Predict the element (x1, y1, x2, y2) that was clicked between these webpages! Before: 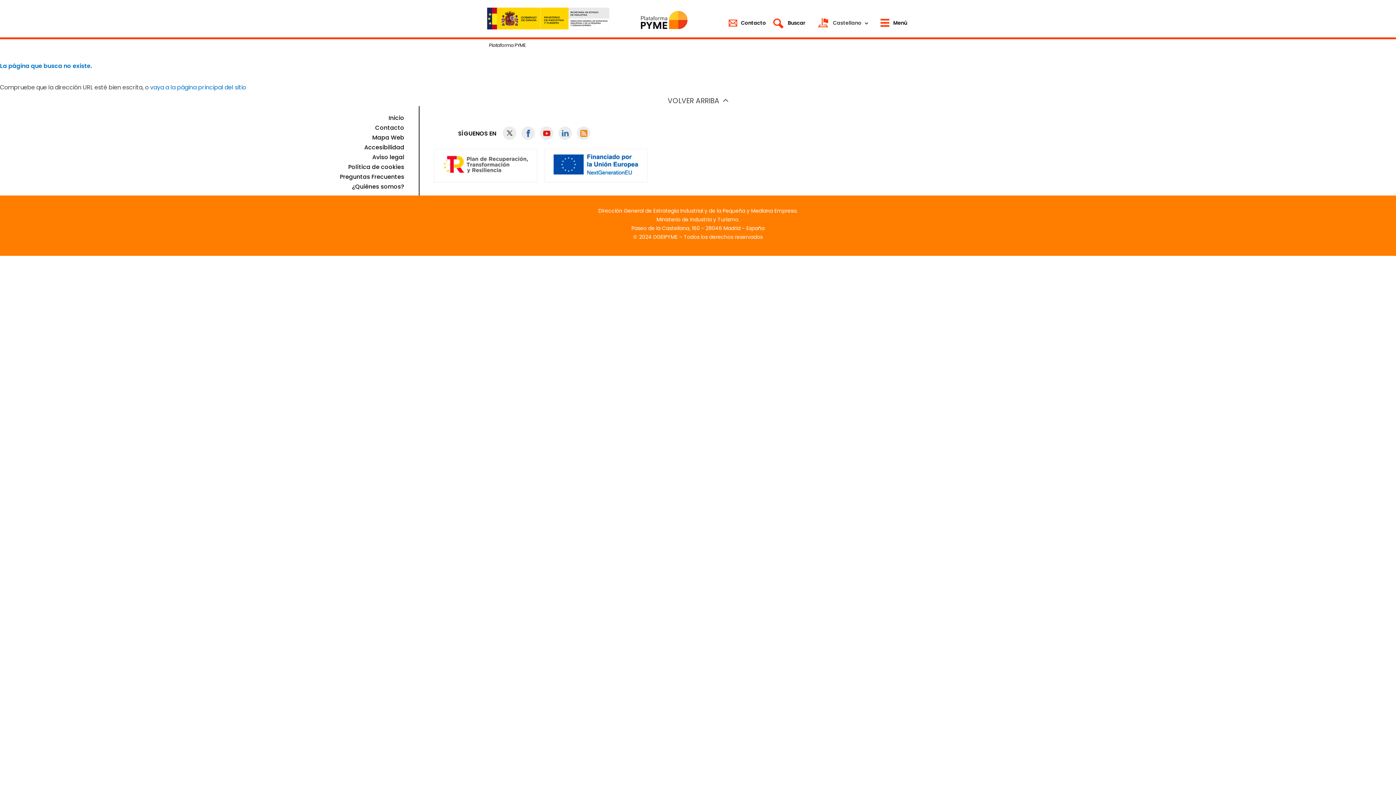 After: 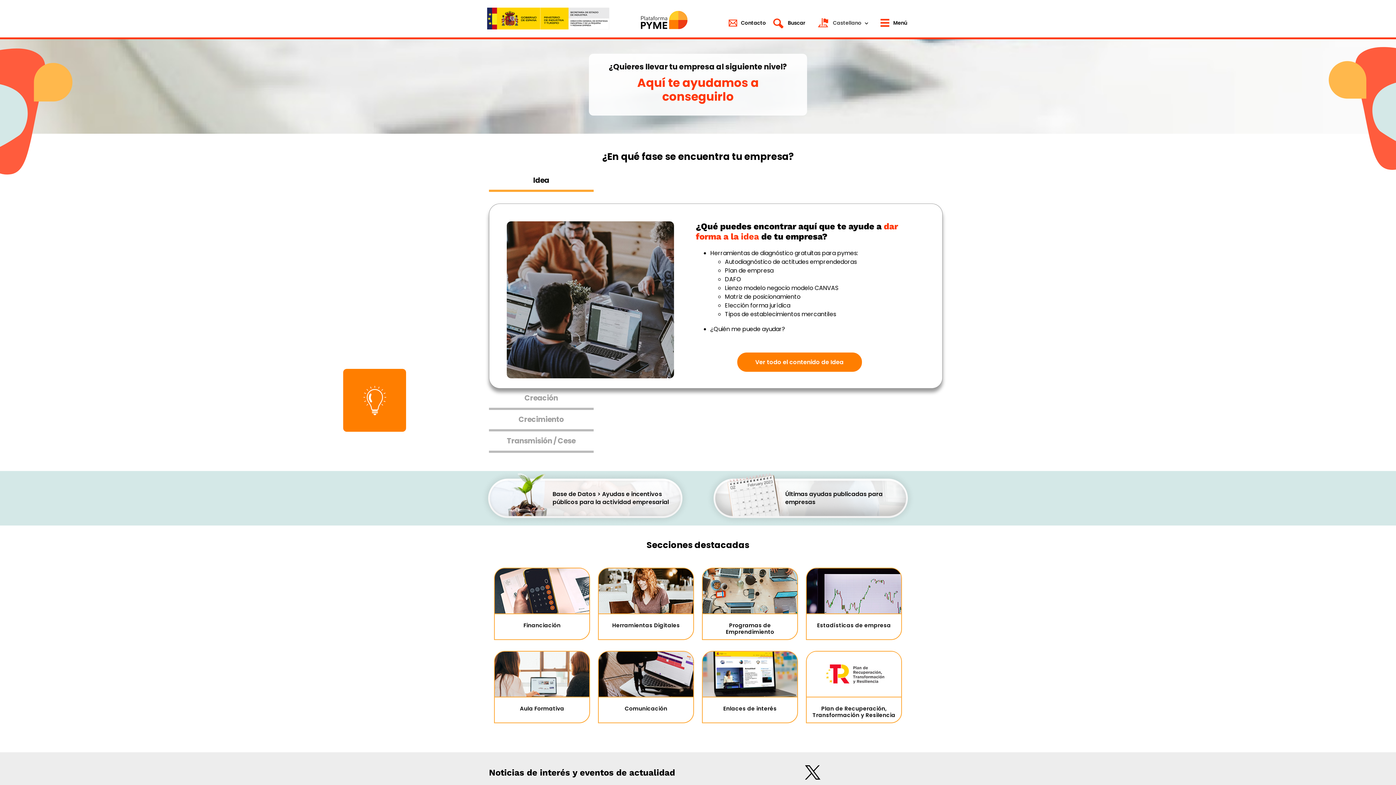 Action: bbox: (7, 113, 404, 122) label: Inicio